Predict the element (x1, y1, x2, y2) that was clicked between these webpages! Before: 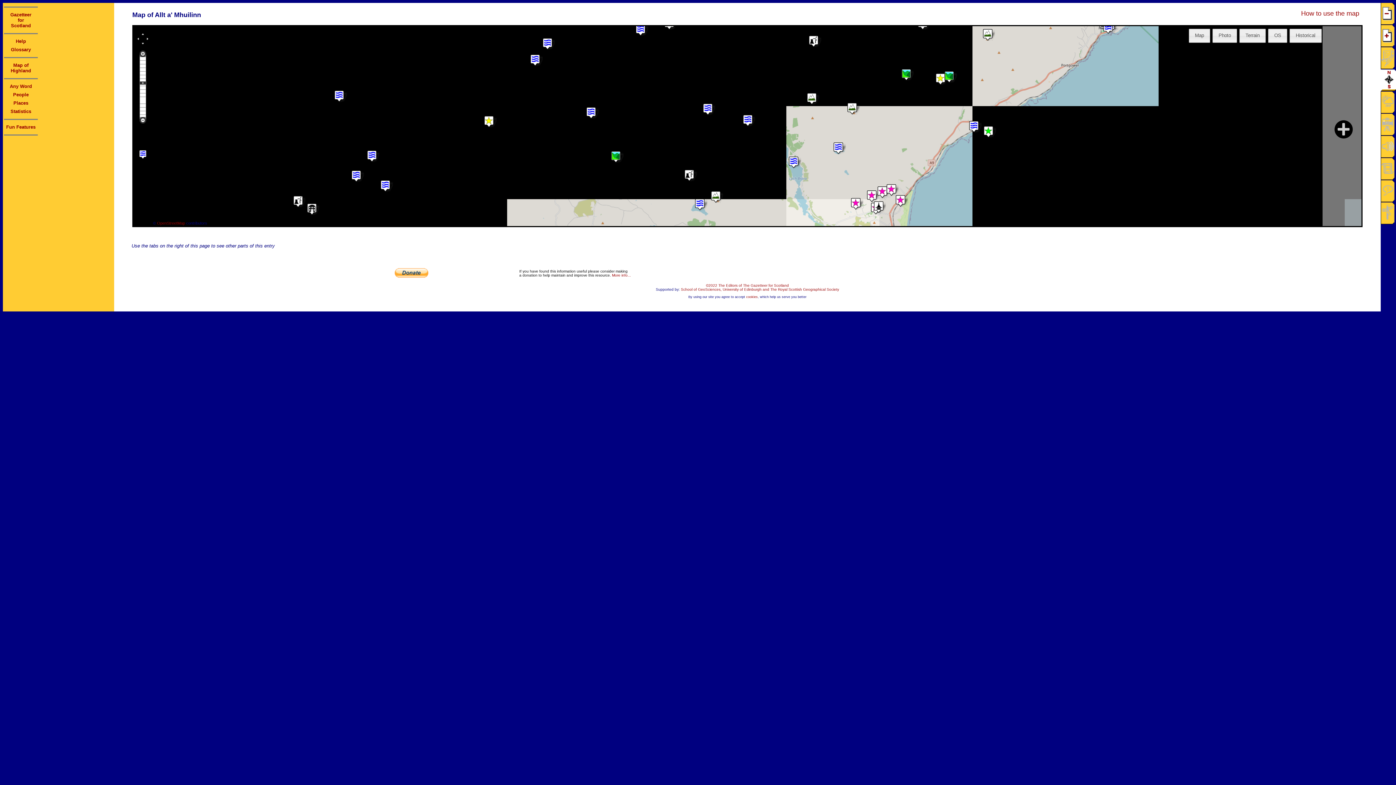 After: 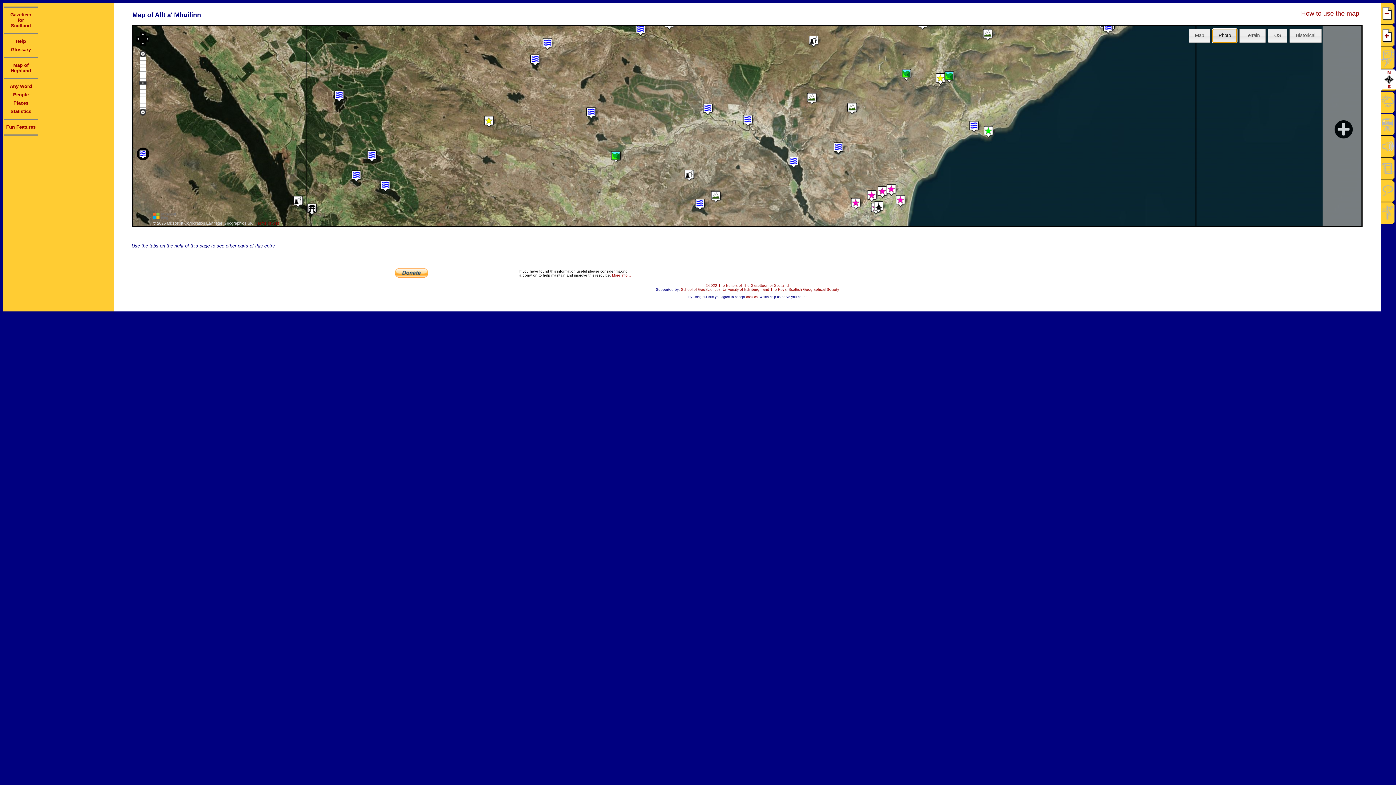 Action: bbox: (1212, 28, 1237, 42) label: Photo